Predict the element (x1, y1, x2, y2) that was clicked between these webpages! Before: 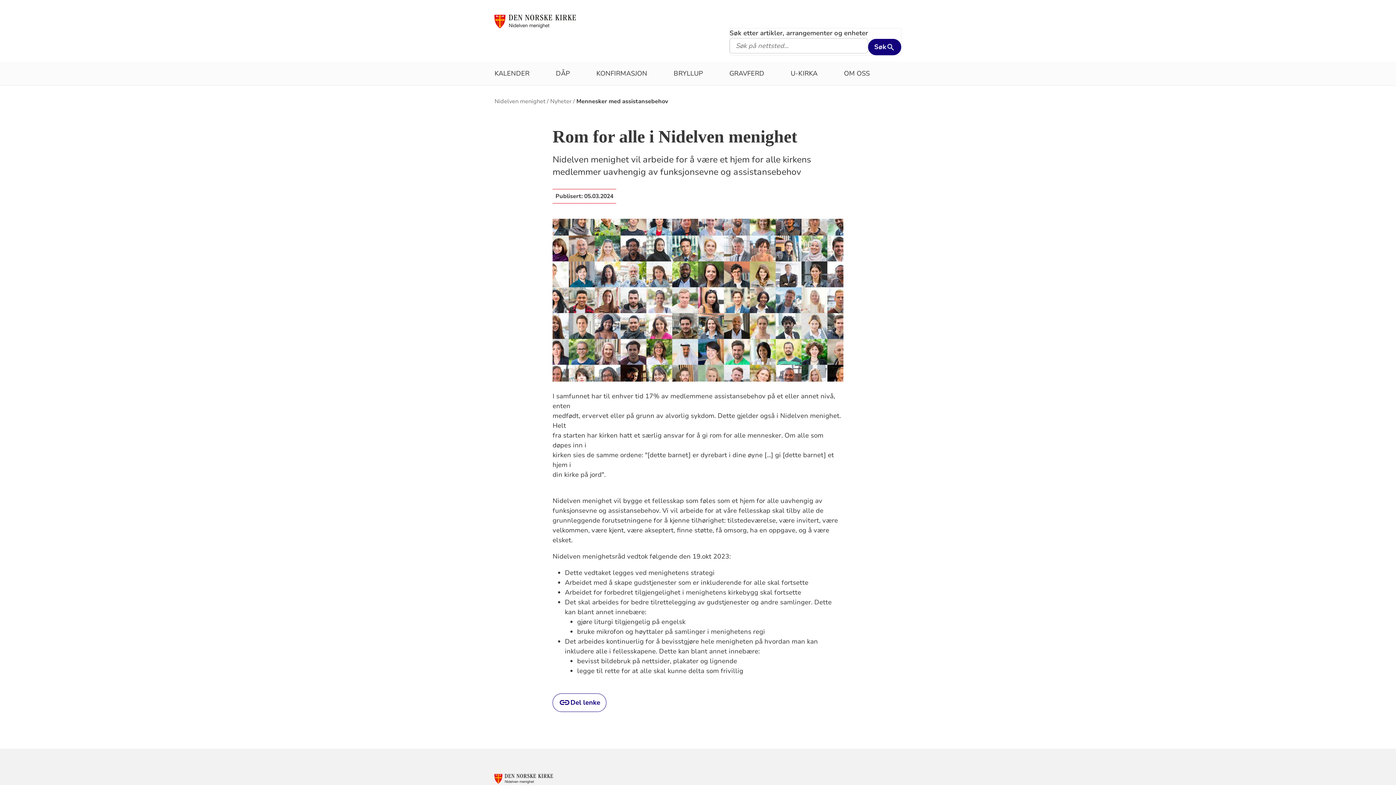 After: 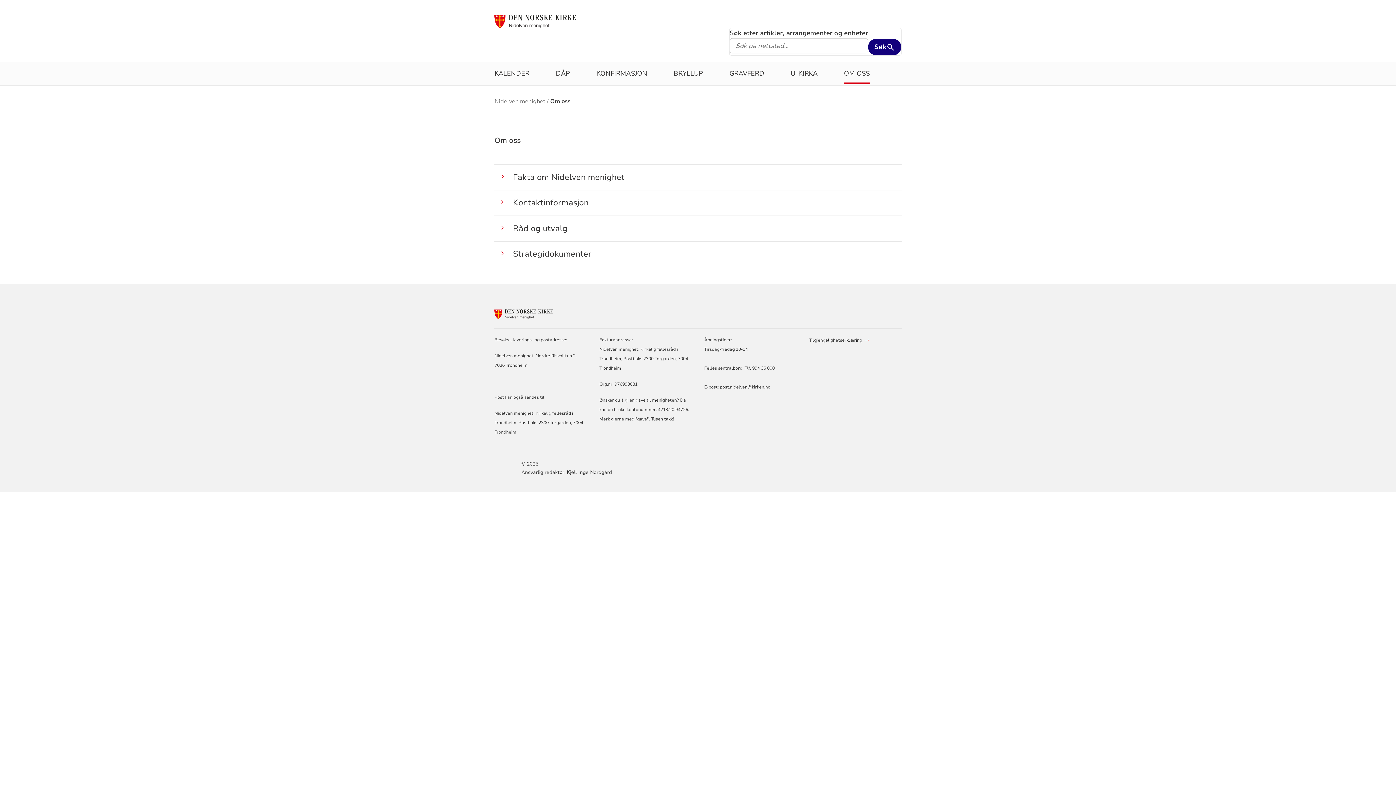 Action: label: OM OSS bbox: (844, 61, 869, 85)